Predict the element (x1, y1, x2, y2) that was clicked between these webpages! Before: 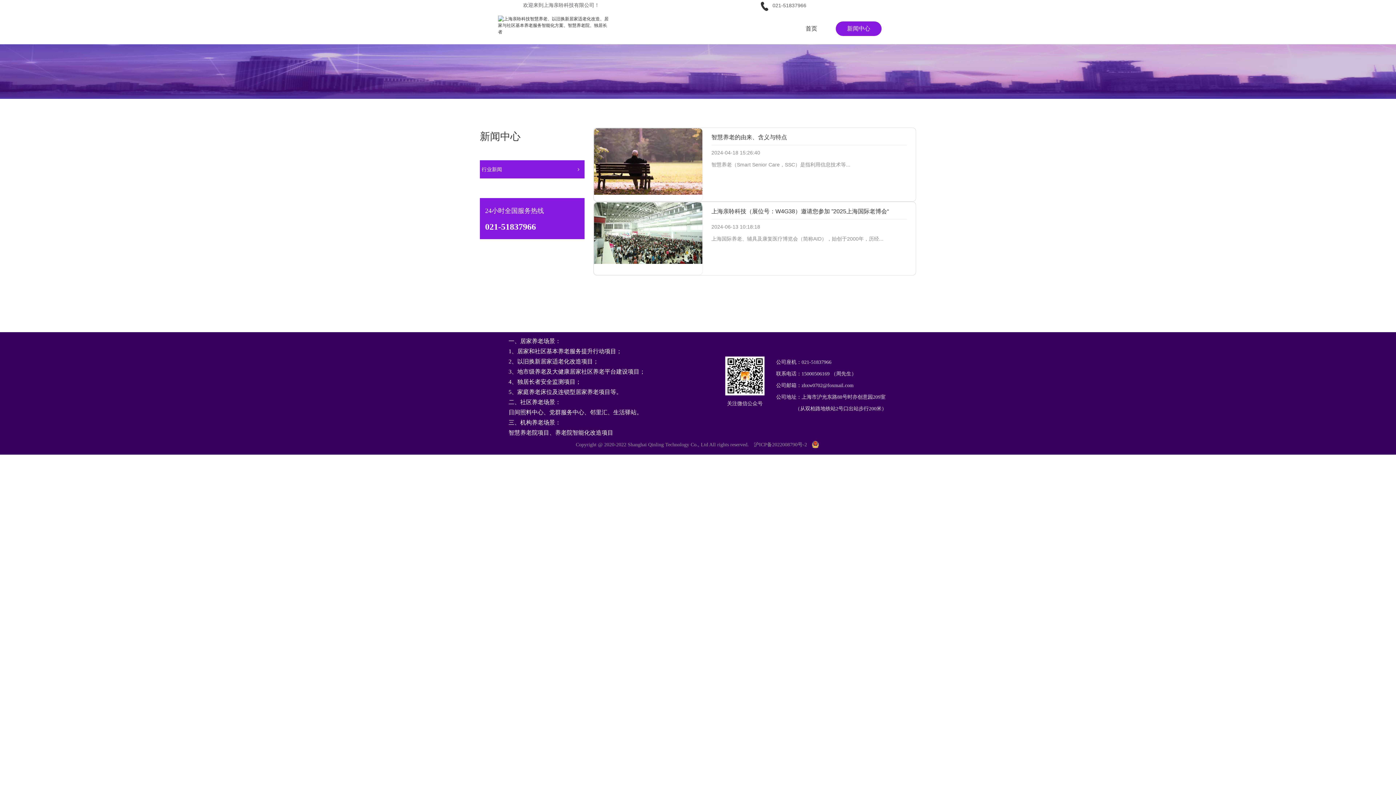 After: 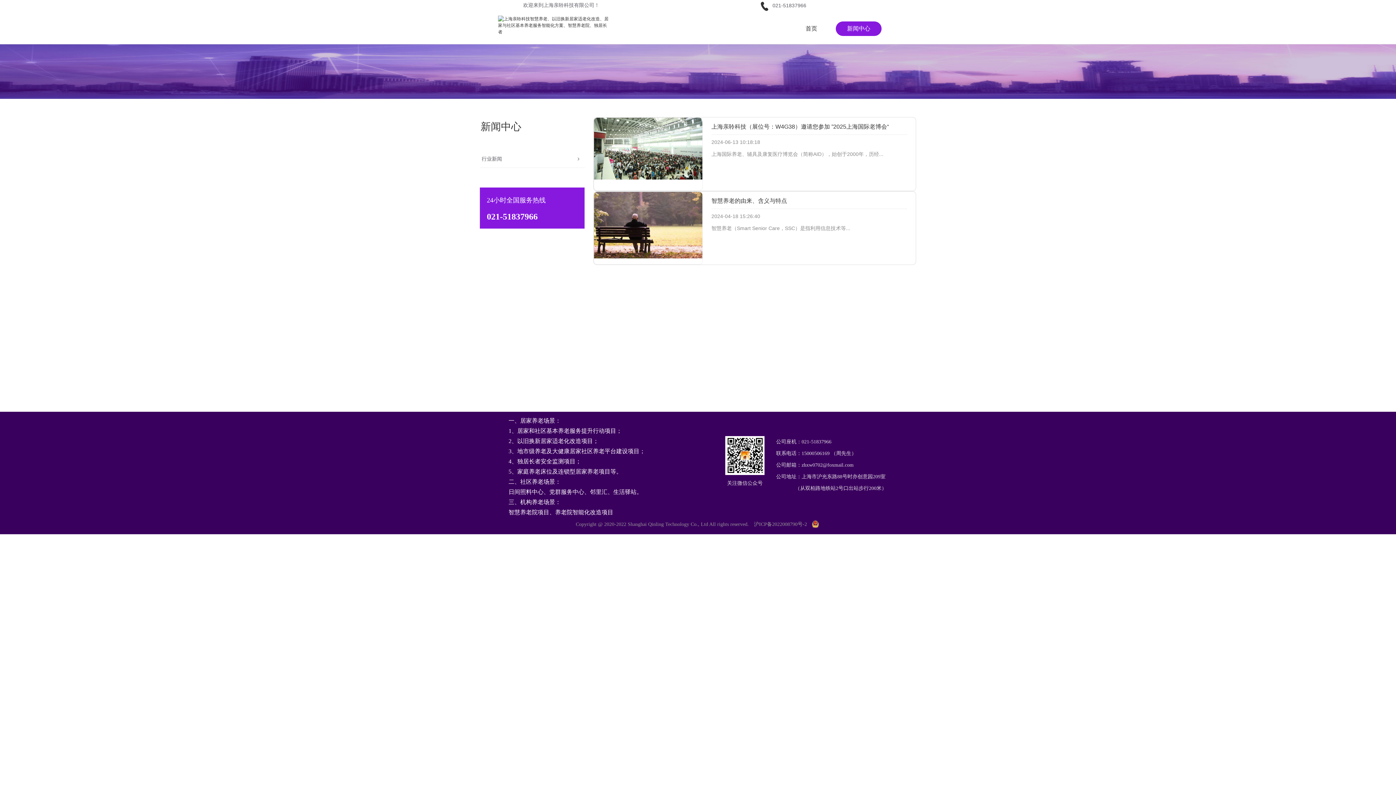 Action: label: 新闻中心 bbox: (835, 21, 881, 35)